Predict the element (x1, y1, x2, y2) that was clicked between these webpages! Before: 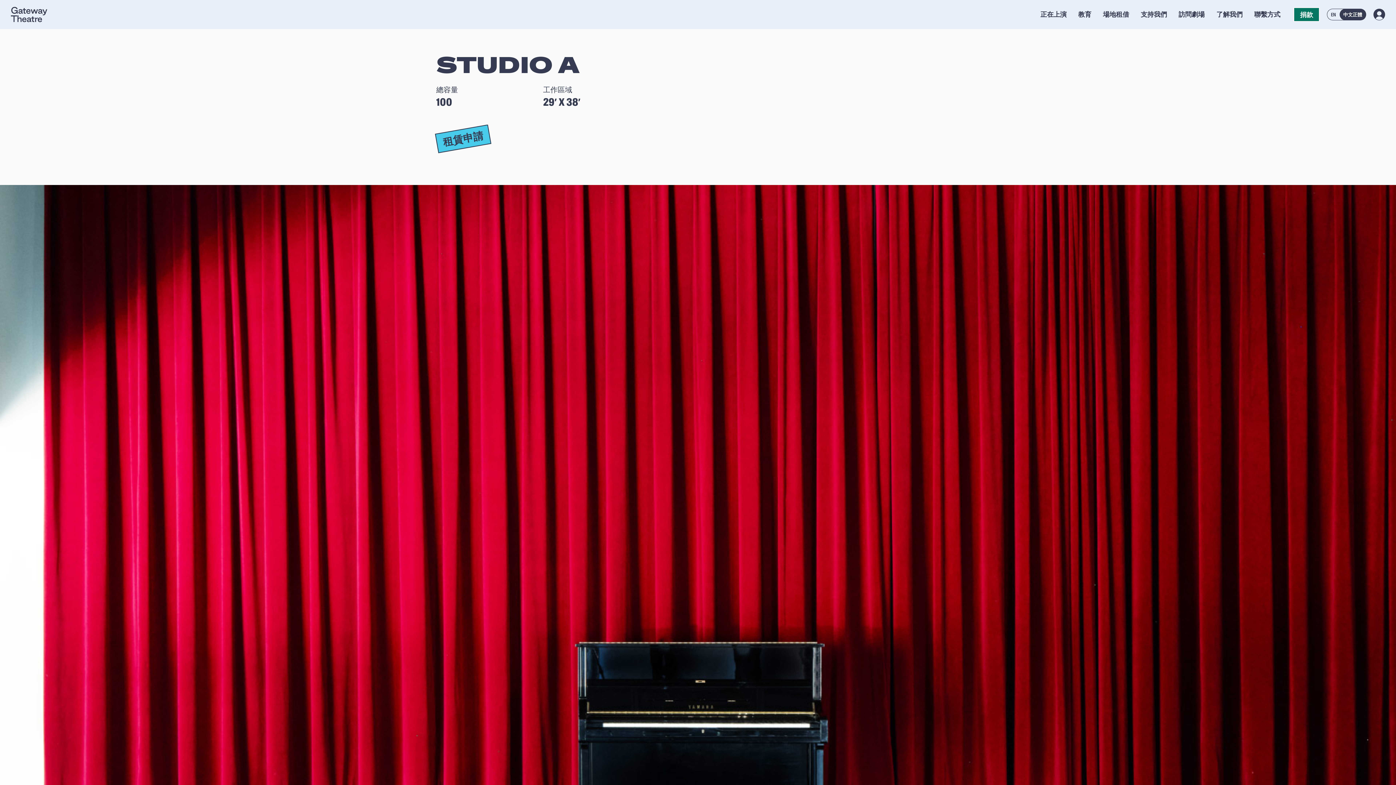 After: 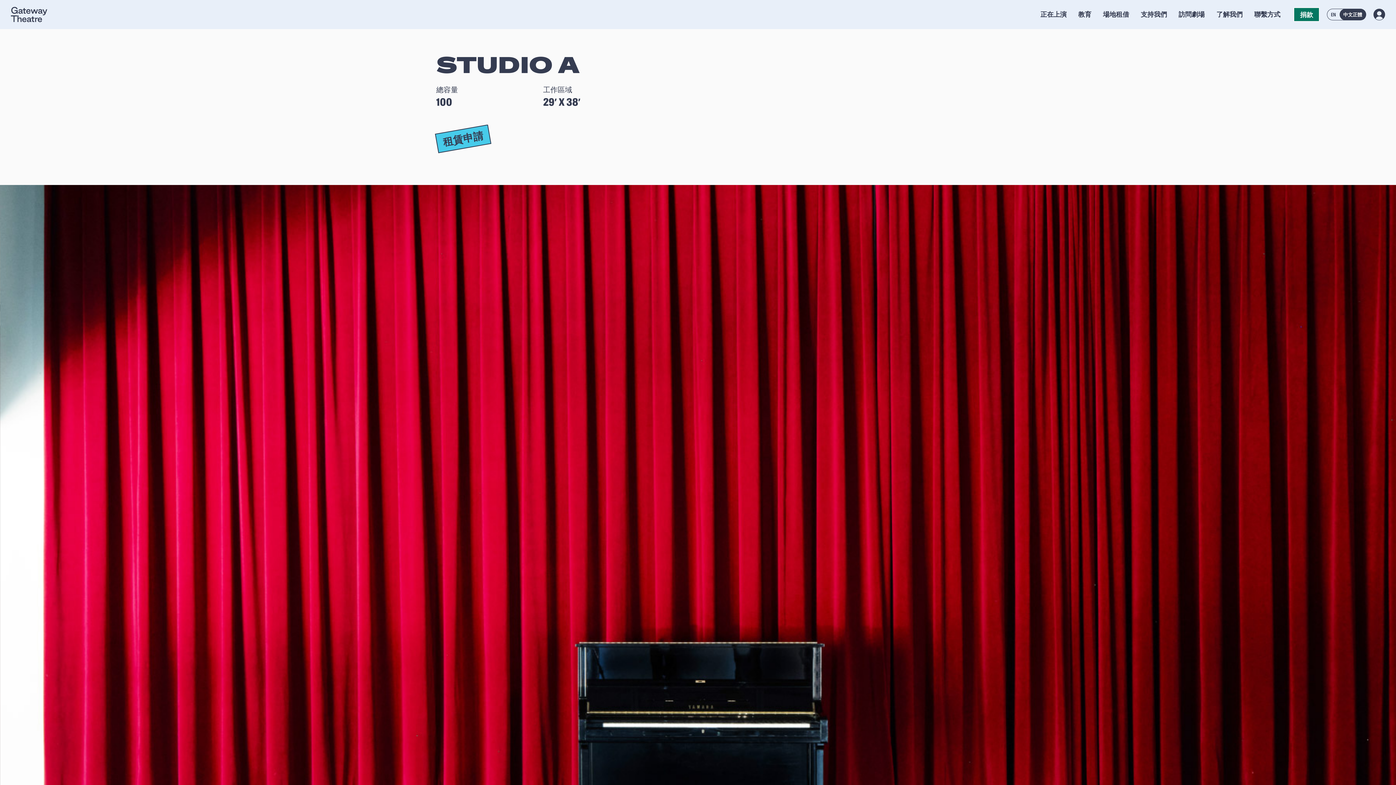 Action: bbox: (1340, 8, 1366, 20) label: 中文正體